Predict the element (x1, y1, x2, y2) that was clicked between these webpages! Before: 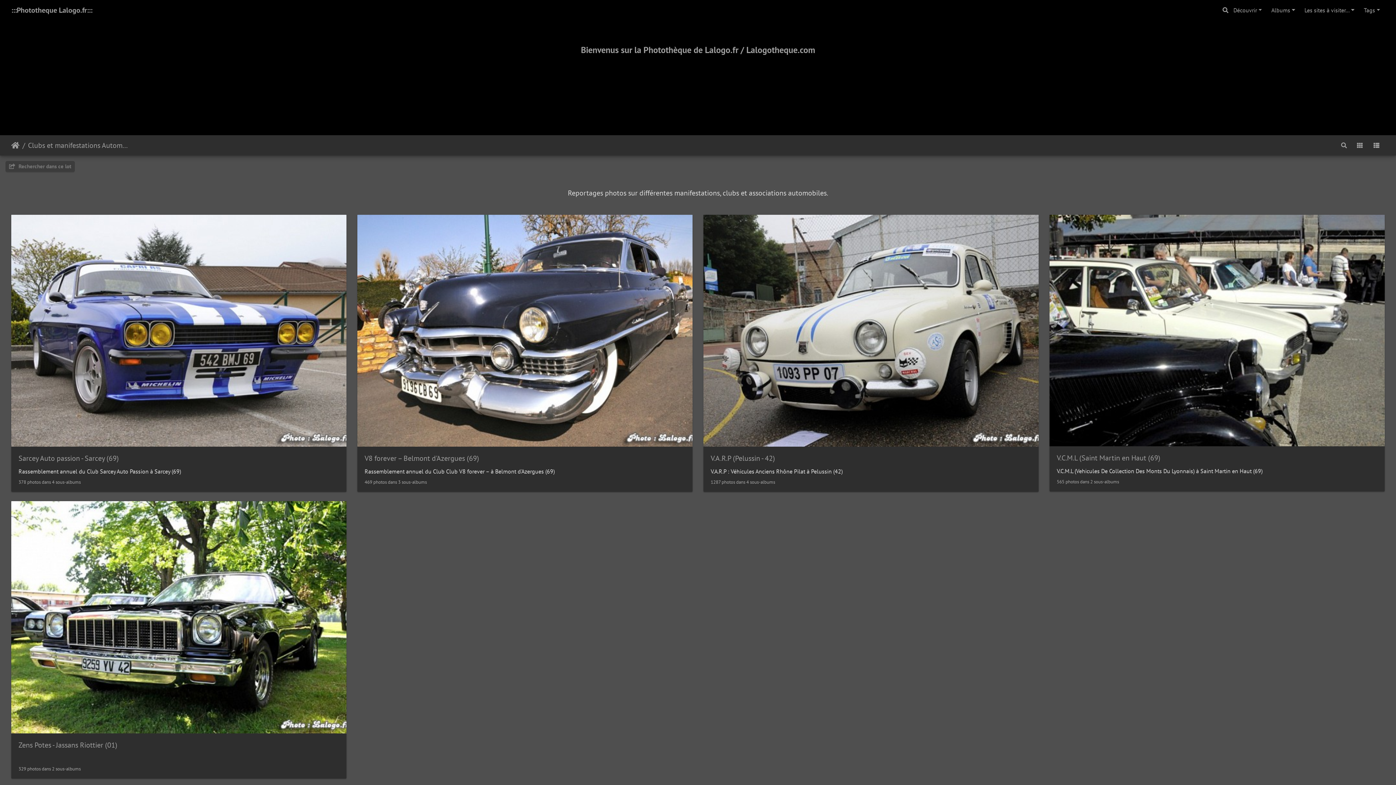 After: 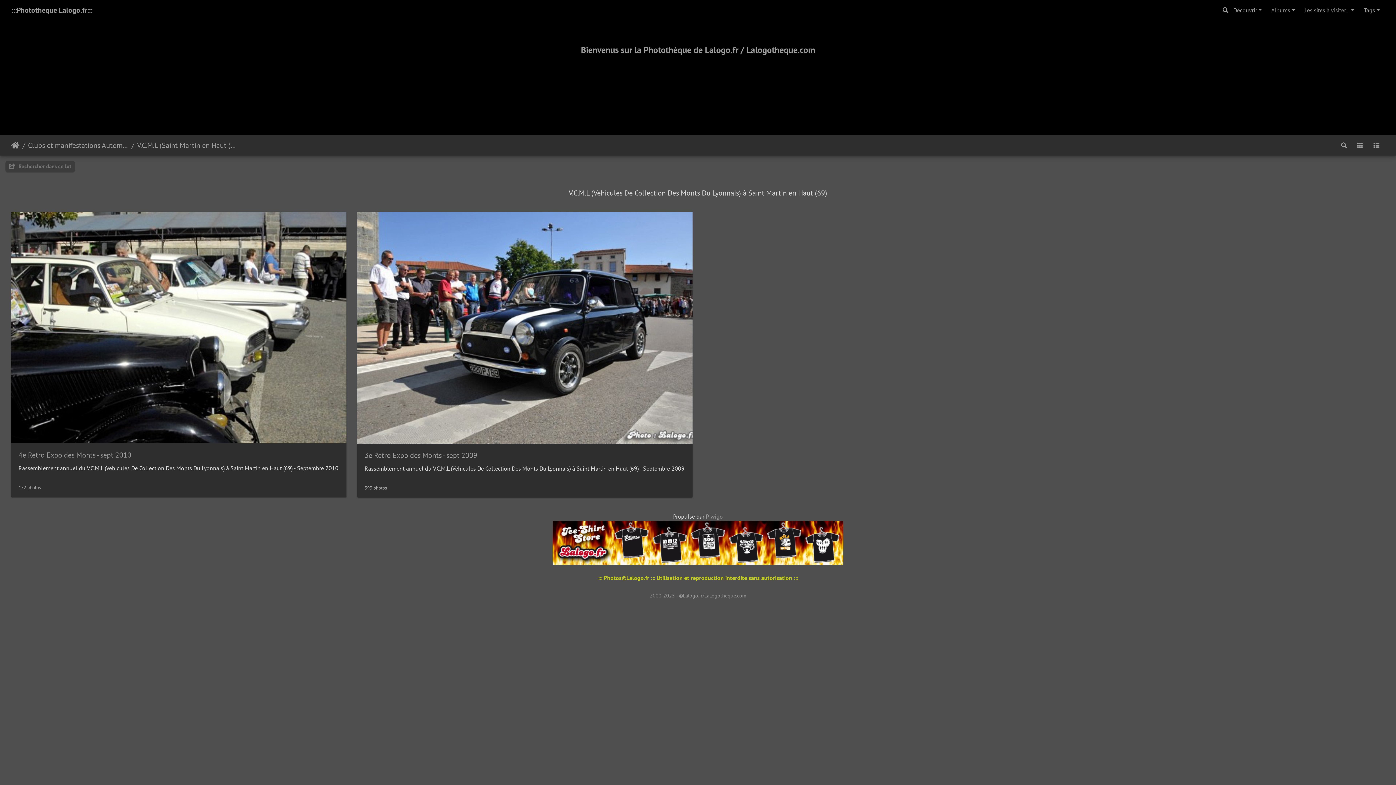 Action: bbox: (1049, 326, 1385, 333)